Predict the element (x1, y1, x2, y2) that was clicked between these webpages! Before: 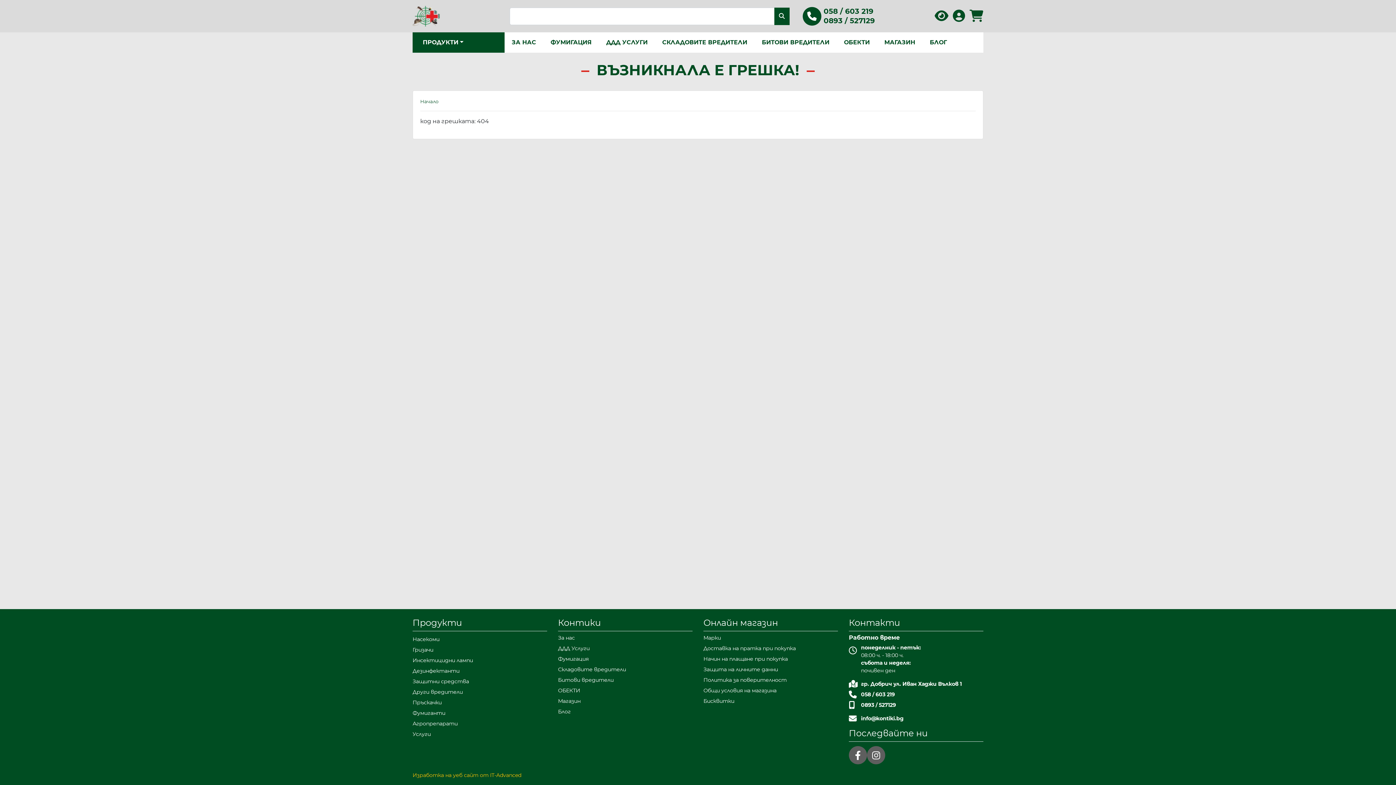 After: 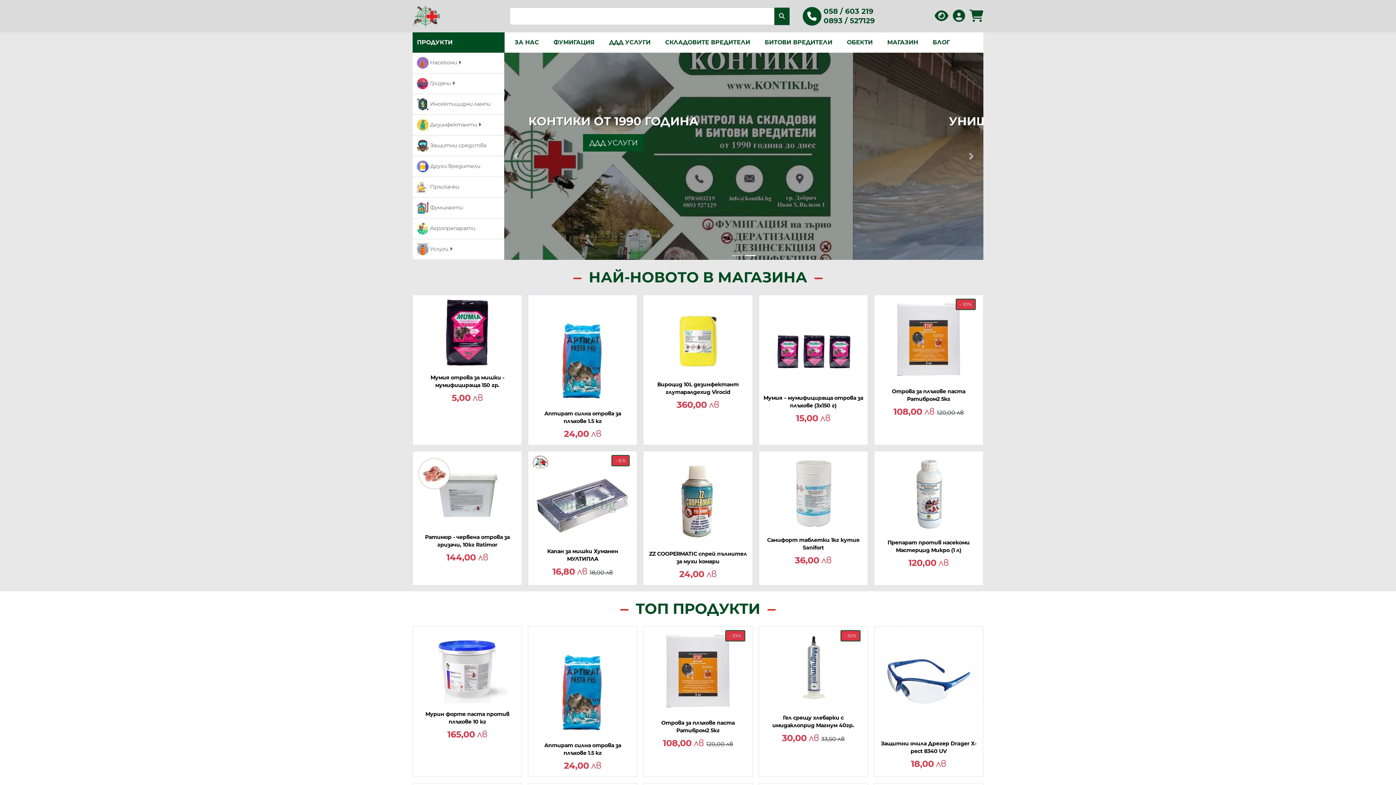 Action: bbox: (420, 98, 438, 104) label: Начало